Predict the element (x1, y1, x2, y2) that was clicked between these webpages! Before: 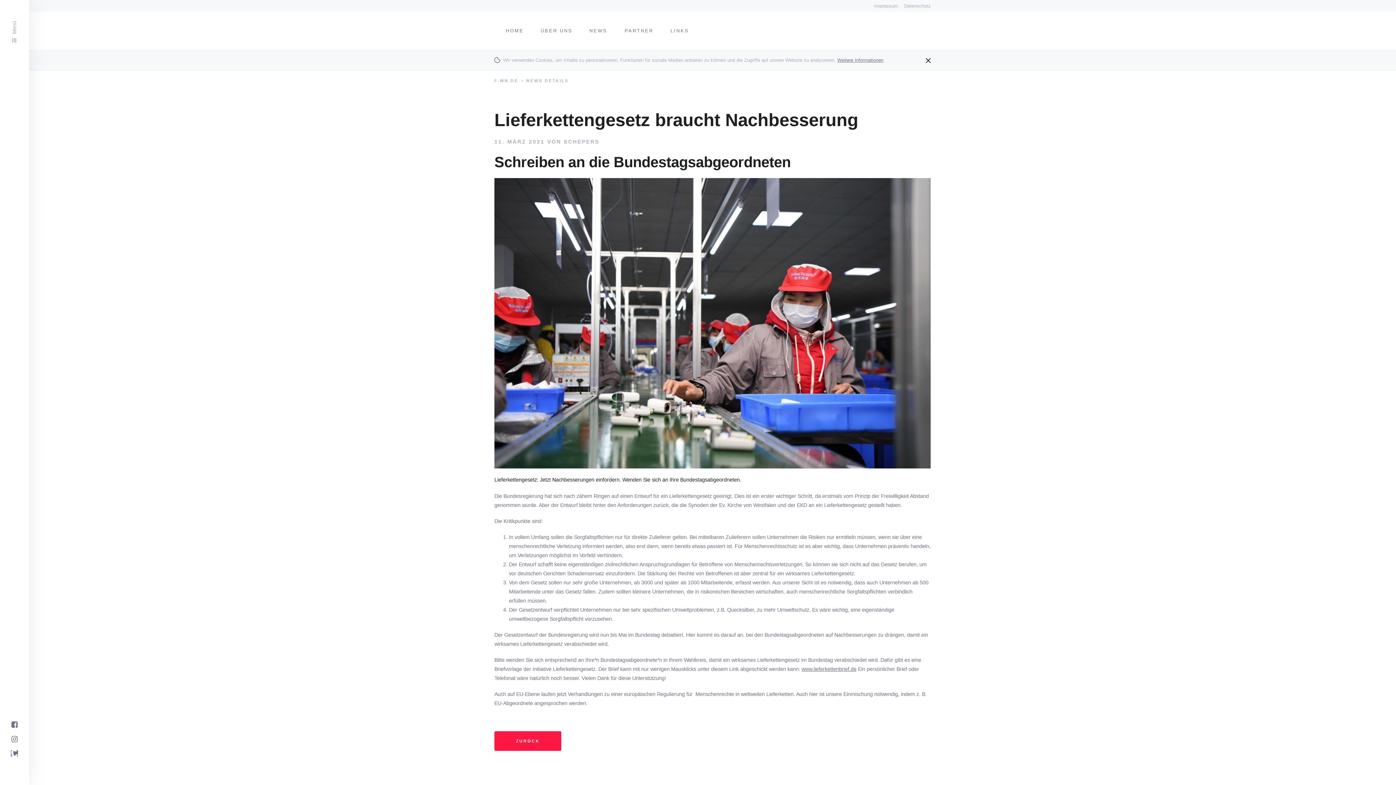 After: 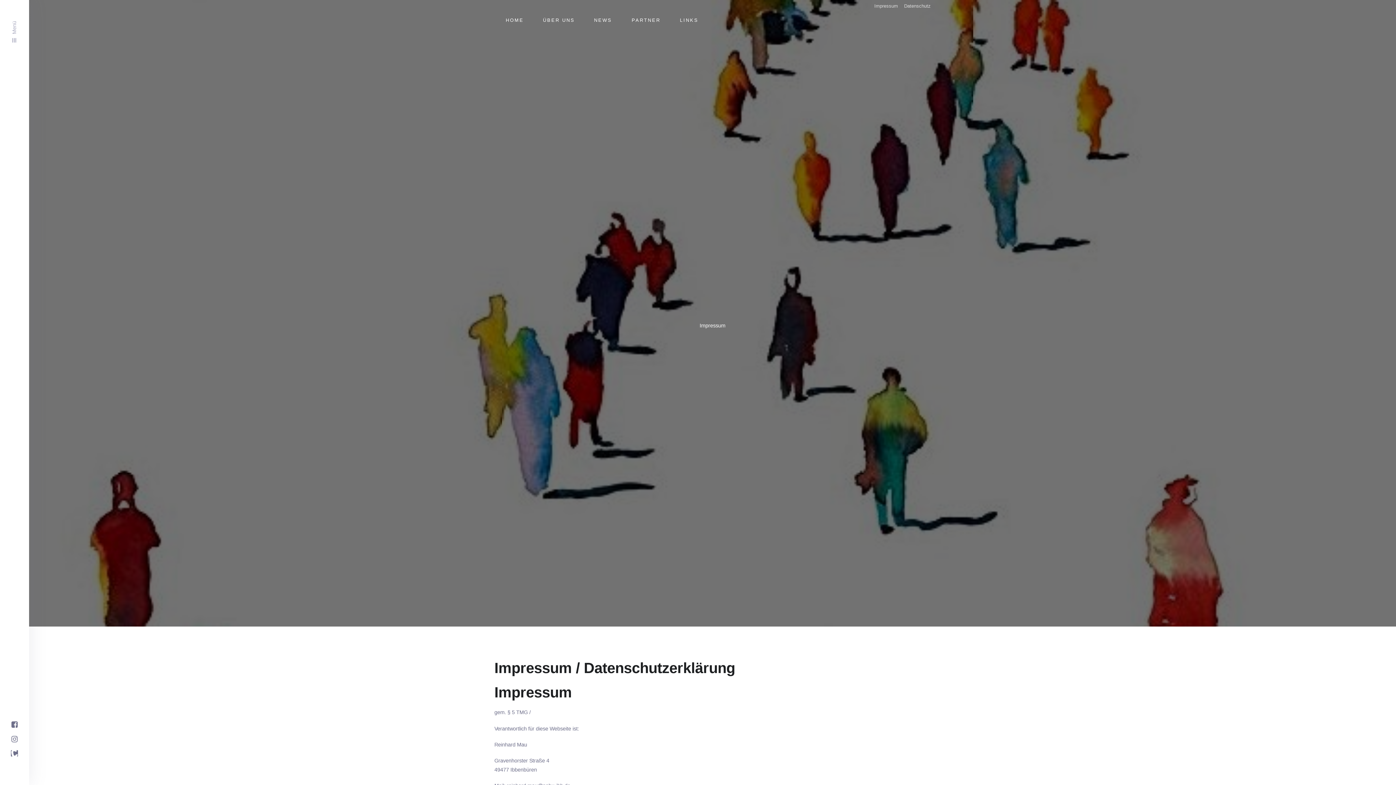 Action: bbox: (874, 3, 898, 8) label: Impressum